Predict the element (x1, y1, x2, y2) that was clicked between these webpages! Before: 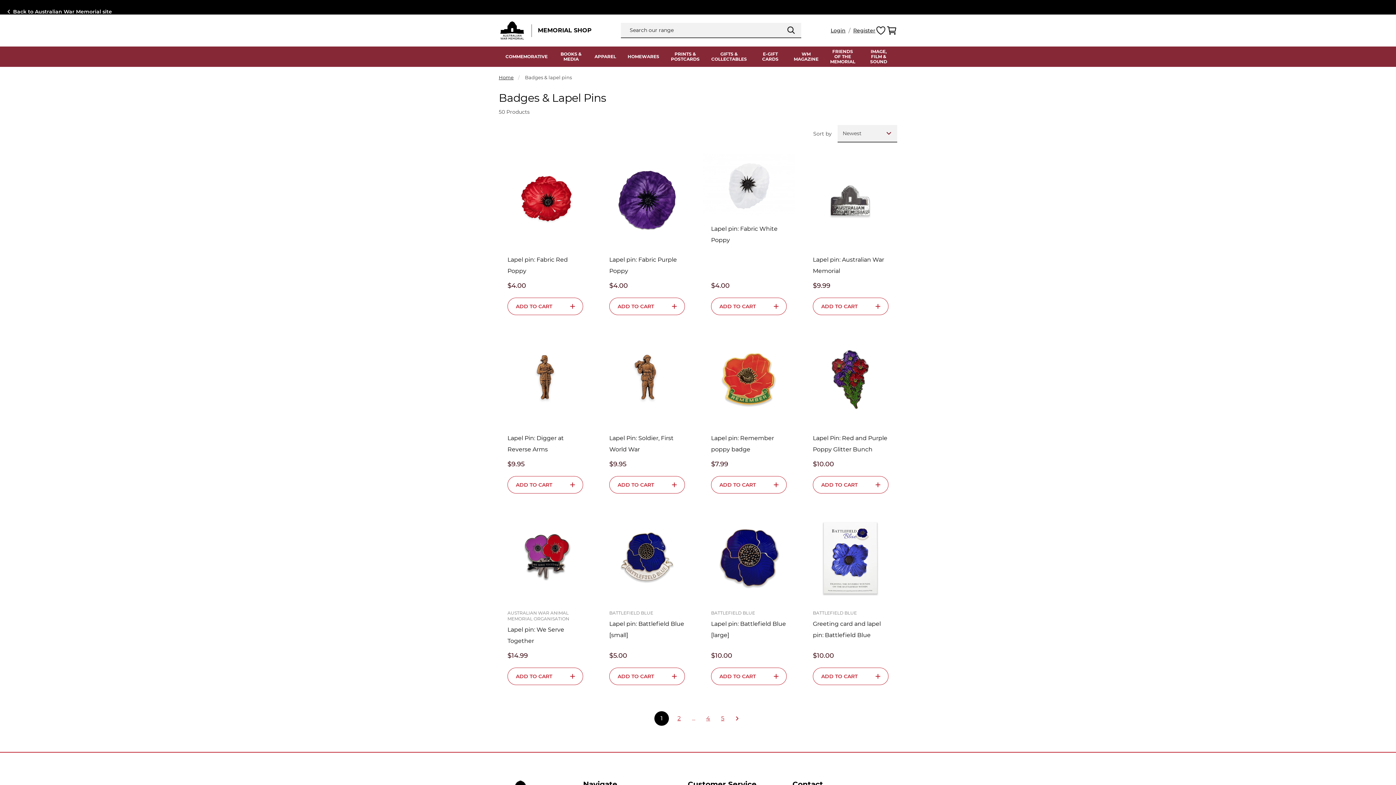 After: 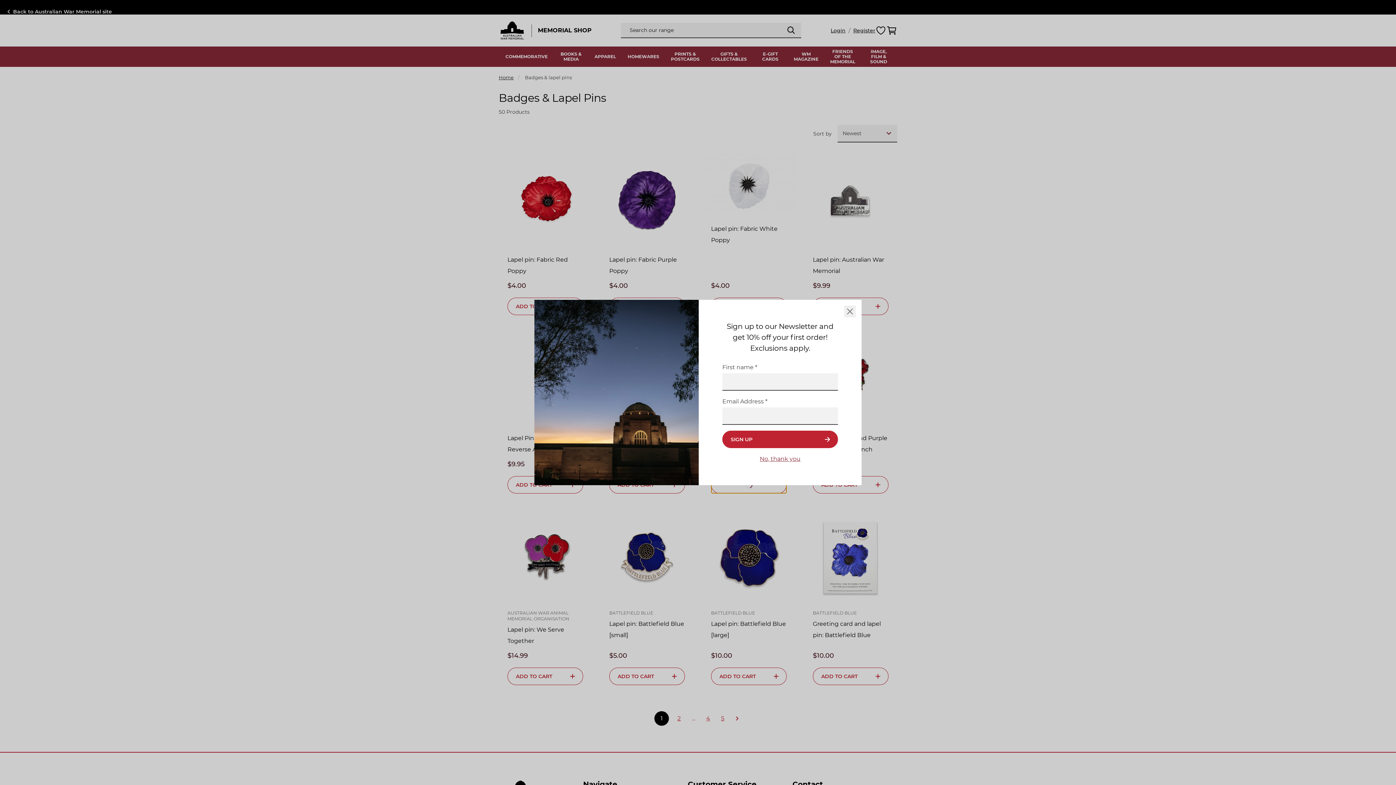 Action: label: ADD TO CART bbox: (711, 476, 786, 493)